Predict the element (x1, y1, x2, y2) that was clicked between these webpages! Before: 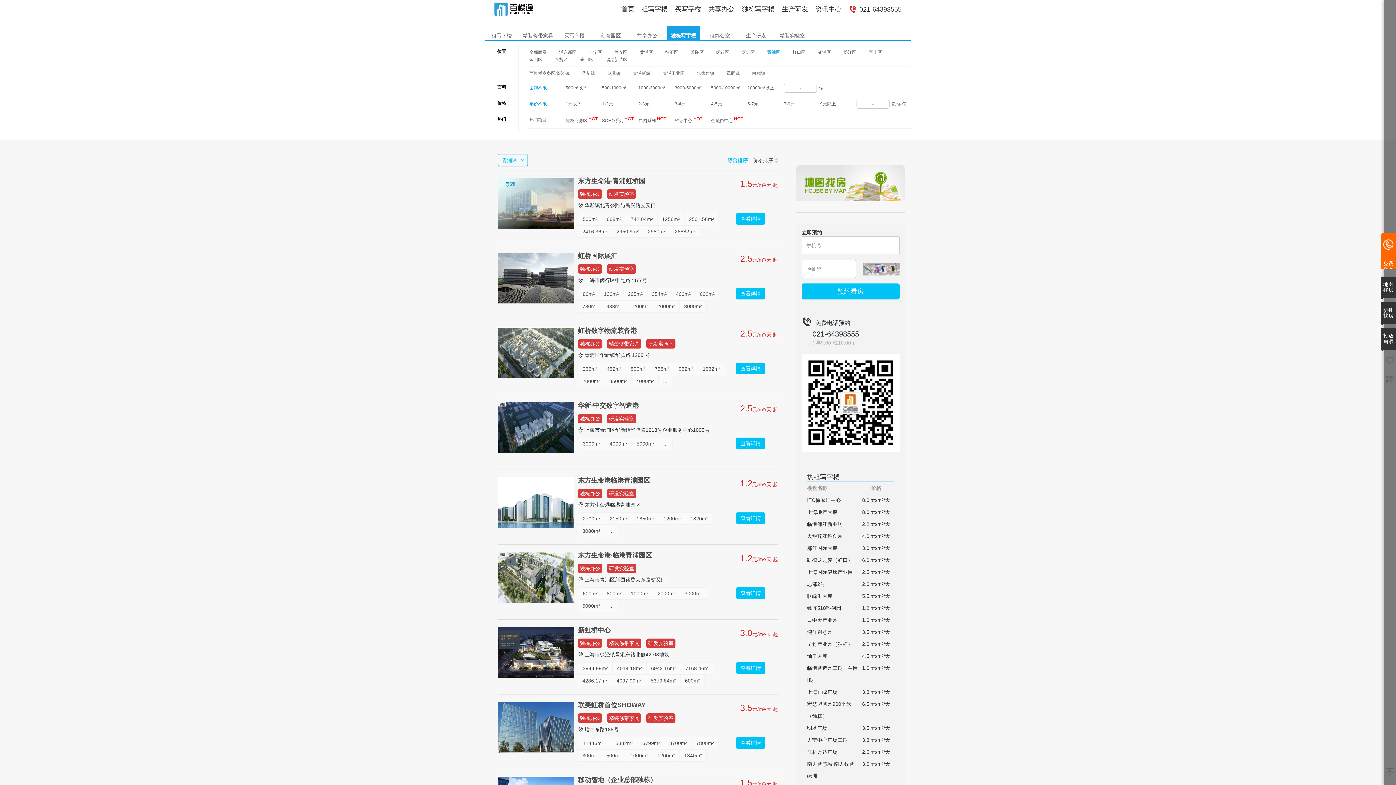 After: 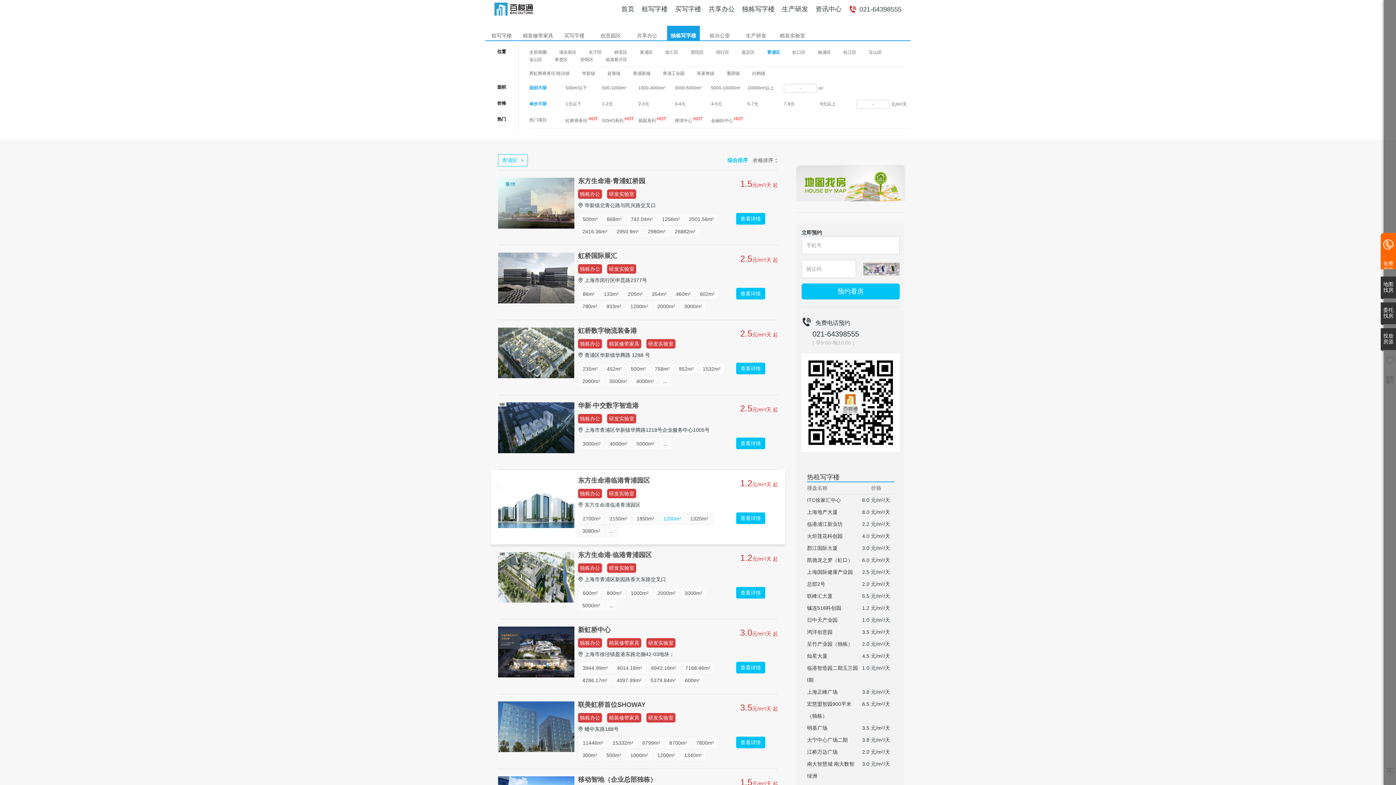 Action: bbox: (658, 512, 686, 525) label: 1200m²